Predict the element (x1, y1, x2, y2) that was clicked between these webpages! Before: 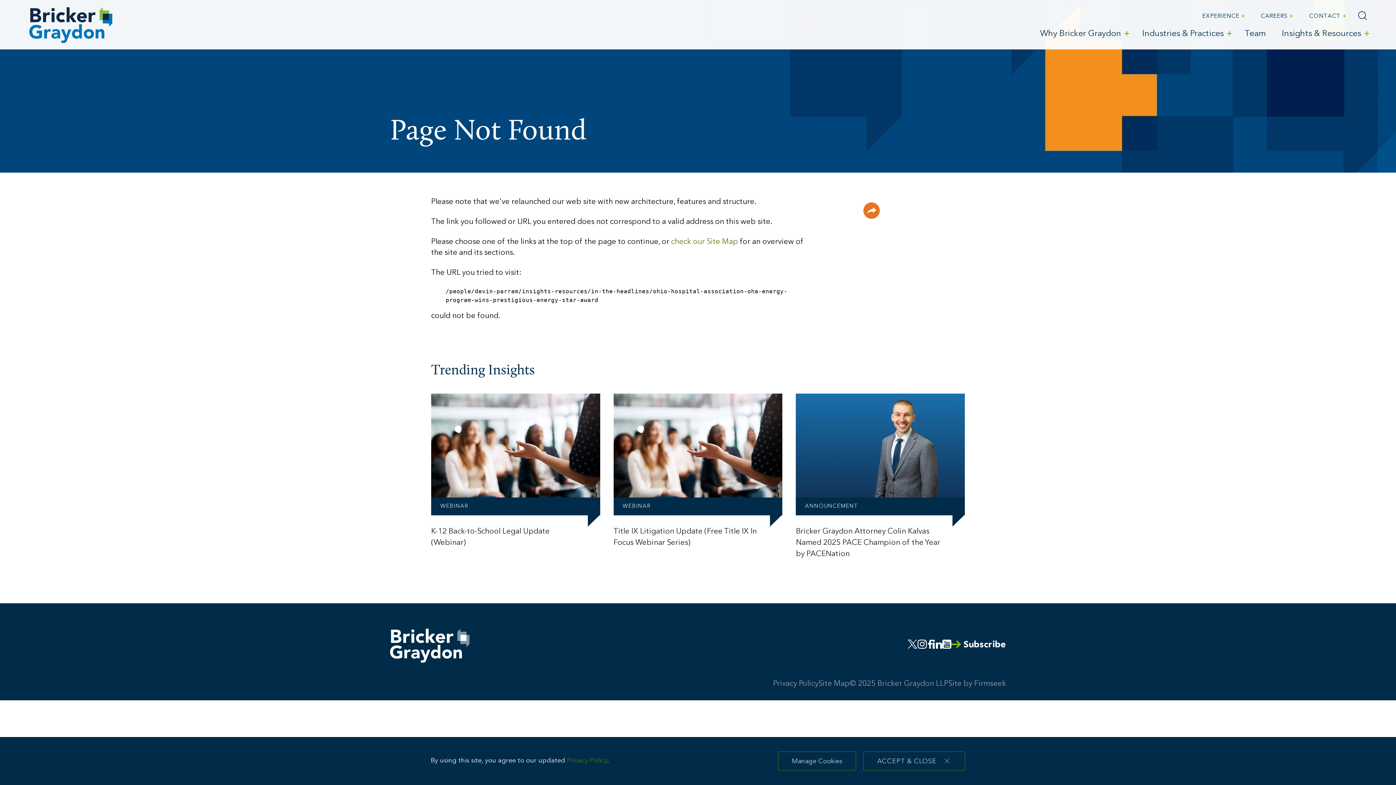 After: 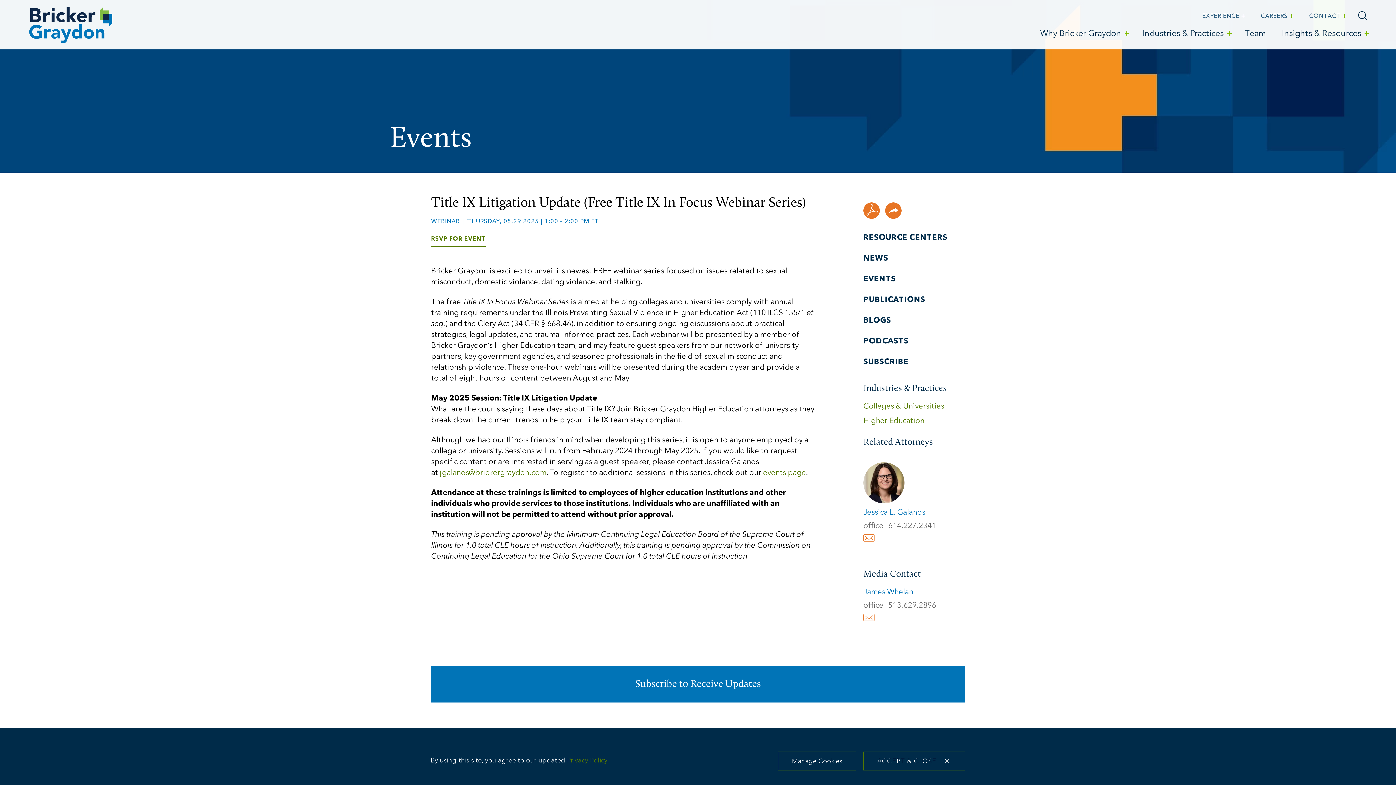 Action: bbox: (613, 393, 782, 548) label: WEBINAR
Title IX Litigation Update (Free Title IX In Focus Webinar Series)